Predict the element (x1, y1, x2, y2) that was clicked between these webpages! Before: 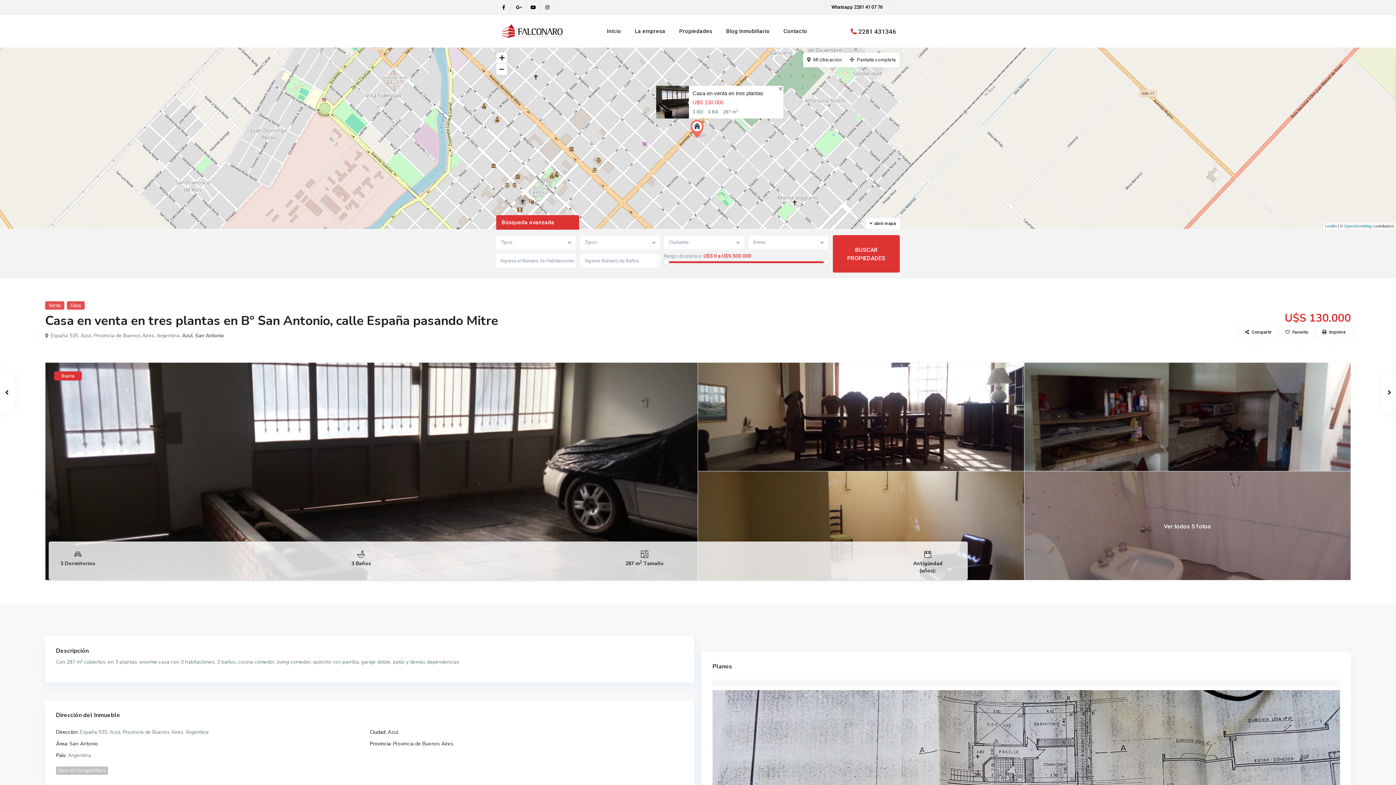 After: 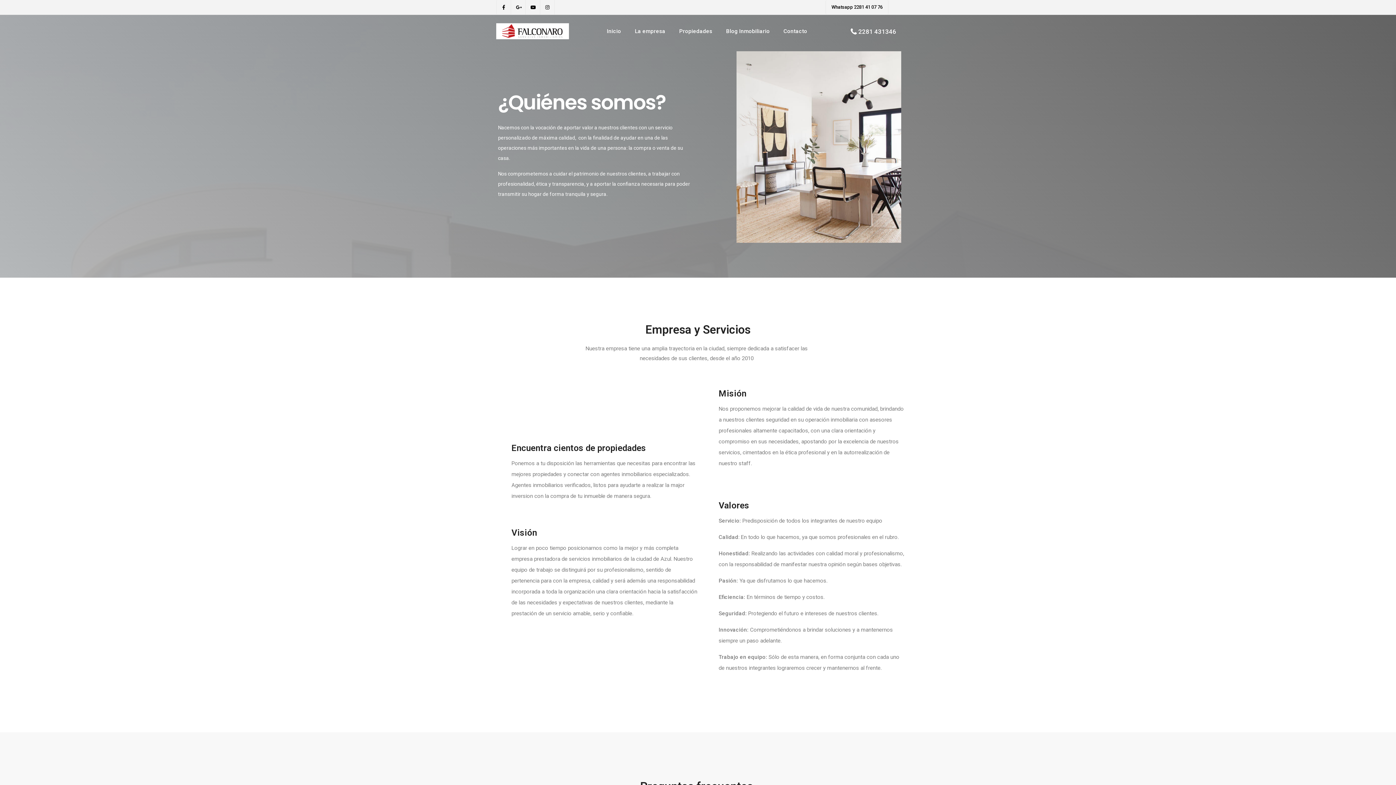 Action: label: La empresa bbox: (629, 14, 671, 47)